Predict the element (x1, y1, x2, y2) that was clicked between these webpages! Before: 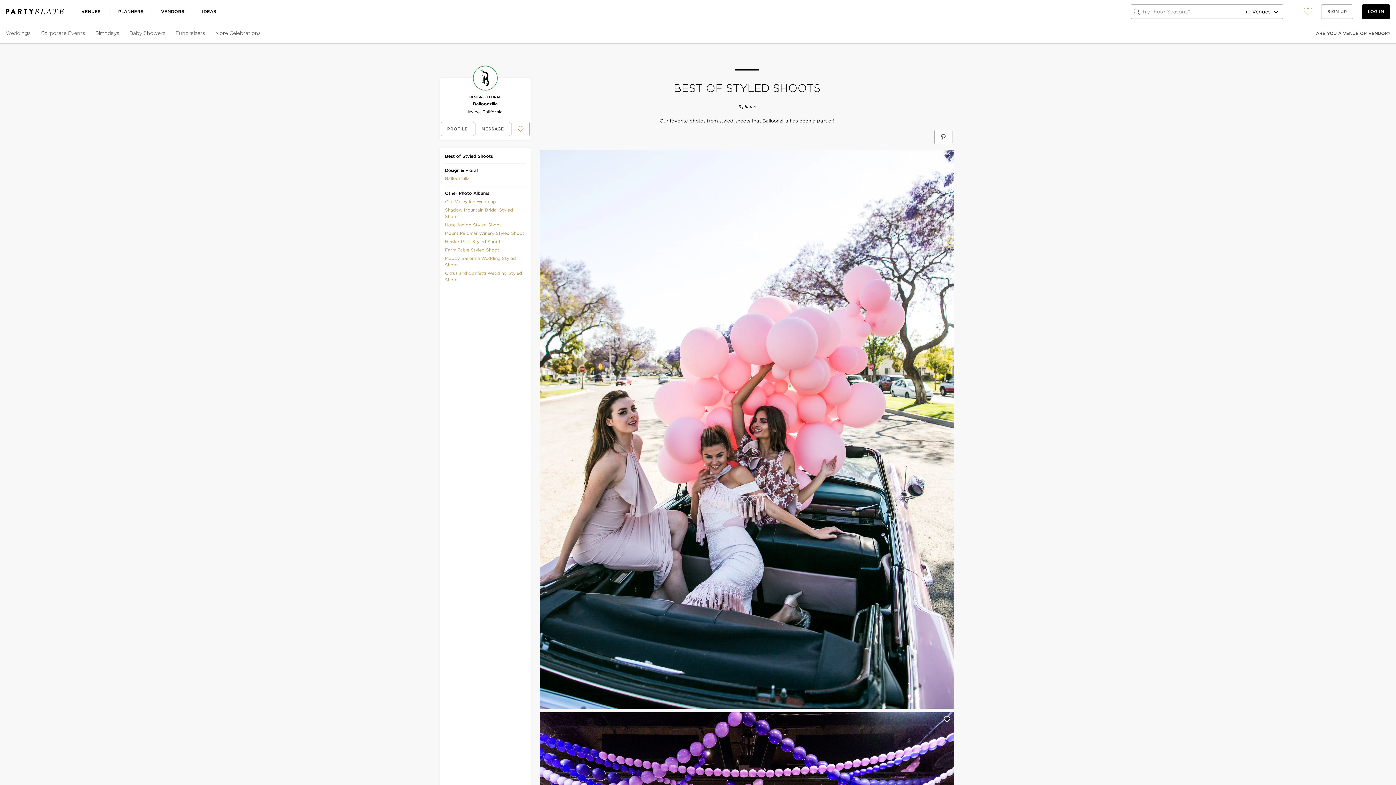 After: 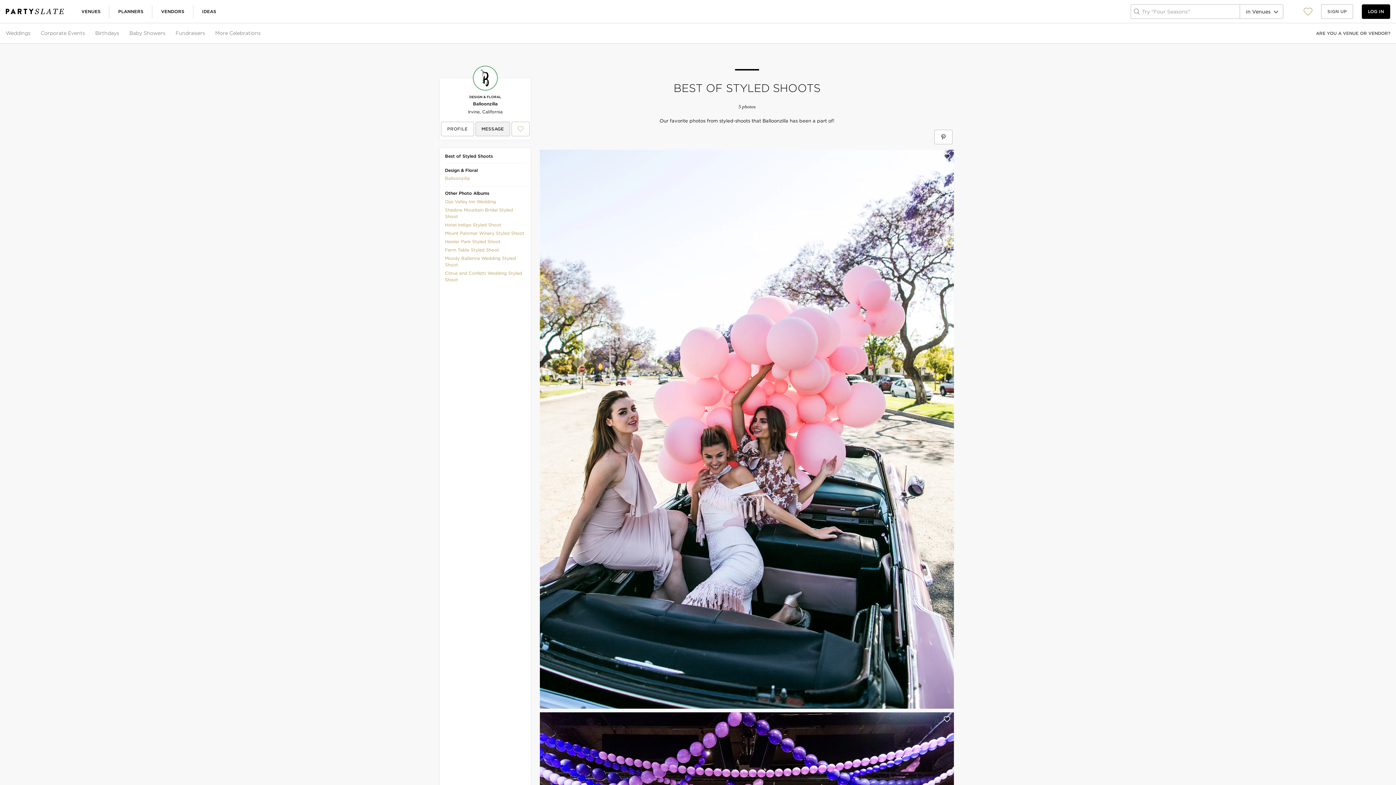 Action: bbox: (475, 121, 510, 136) label: Message Balloonzilla